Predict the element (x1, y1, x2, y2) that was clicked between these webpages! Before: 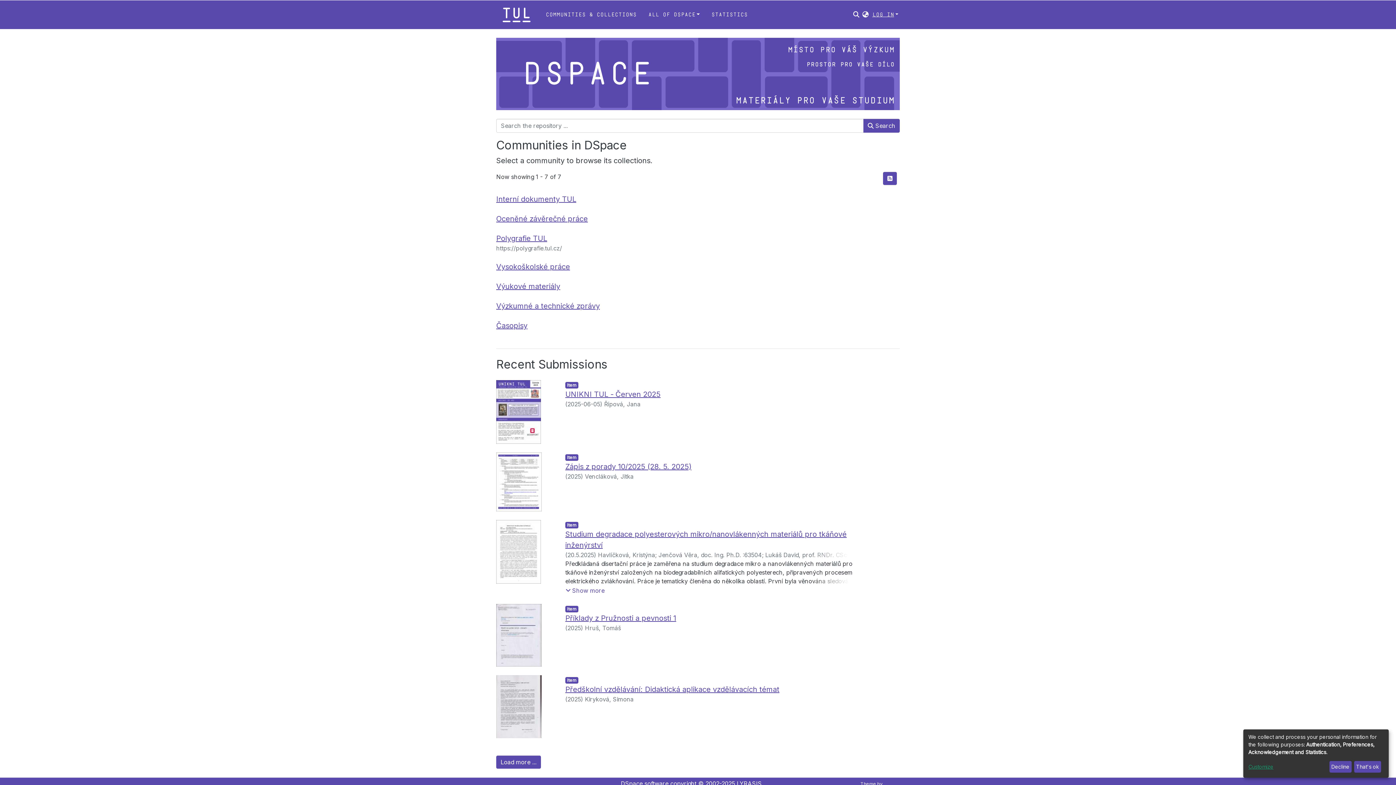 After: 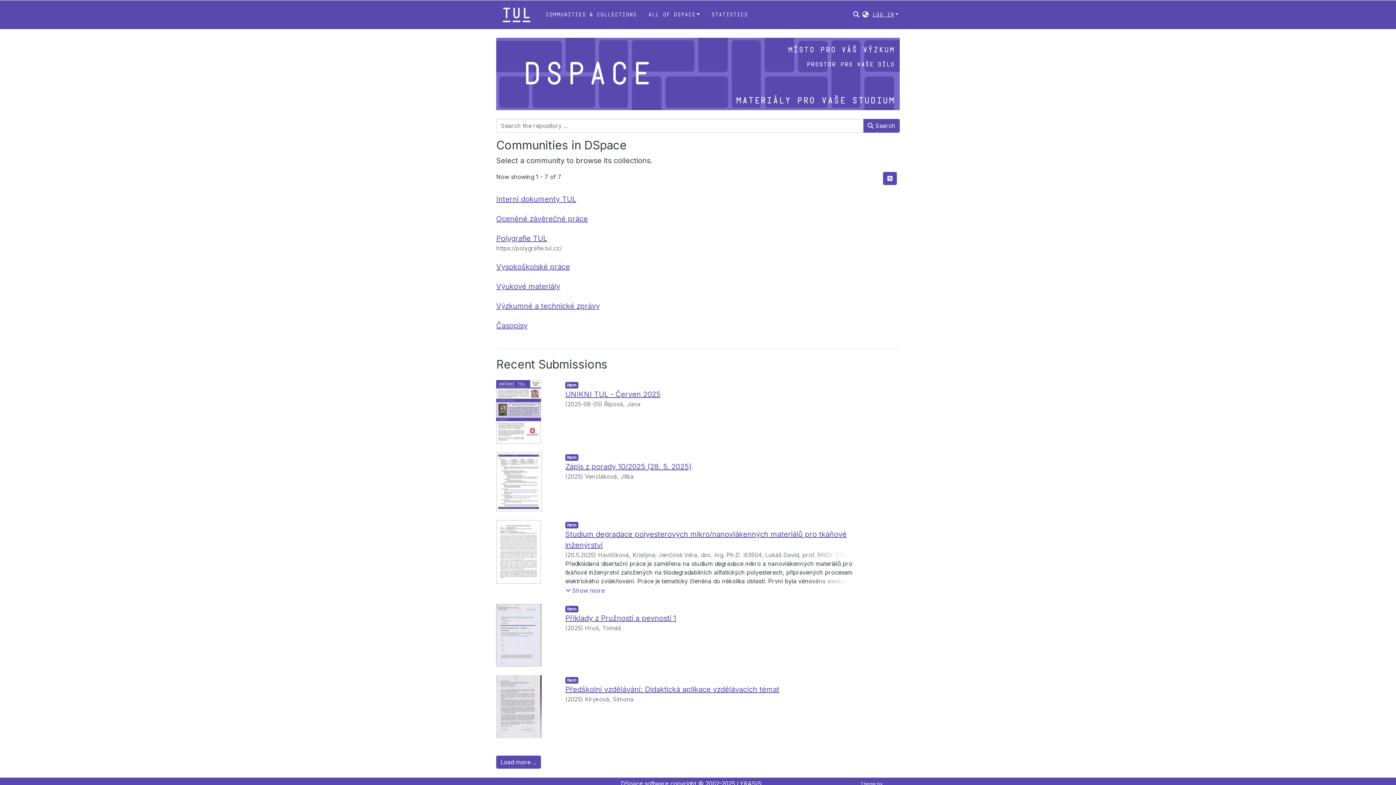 Action: label: Decline bbox: (1329, 761, 1351, 773)